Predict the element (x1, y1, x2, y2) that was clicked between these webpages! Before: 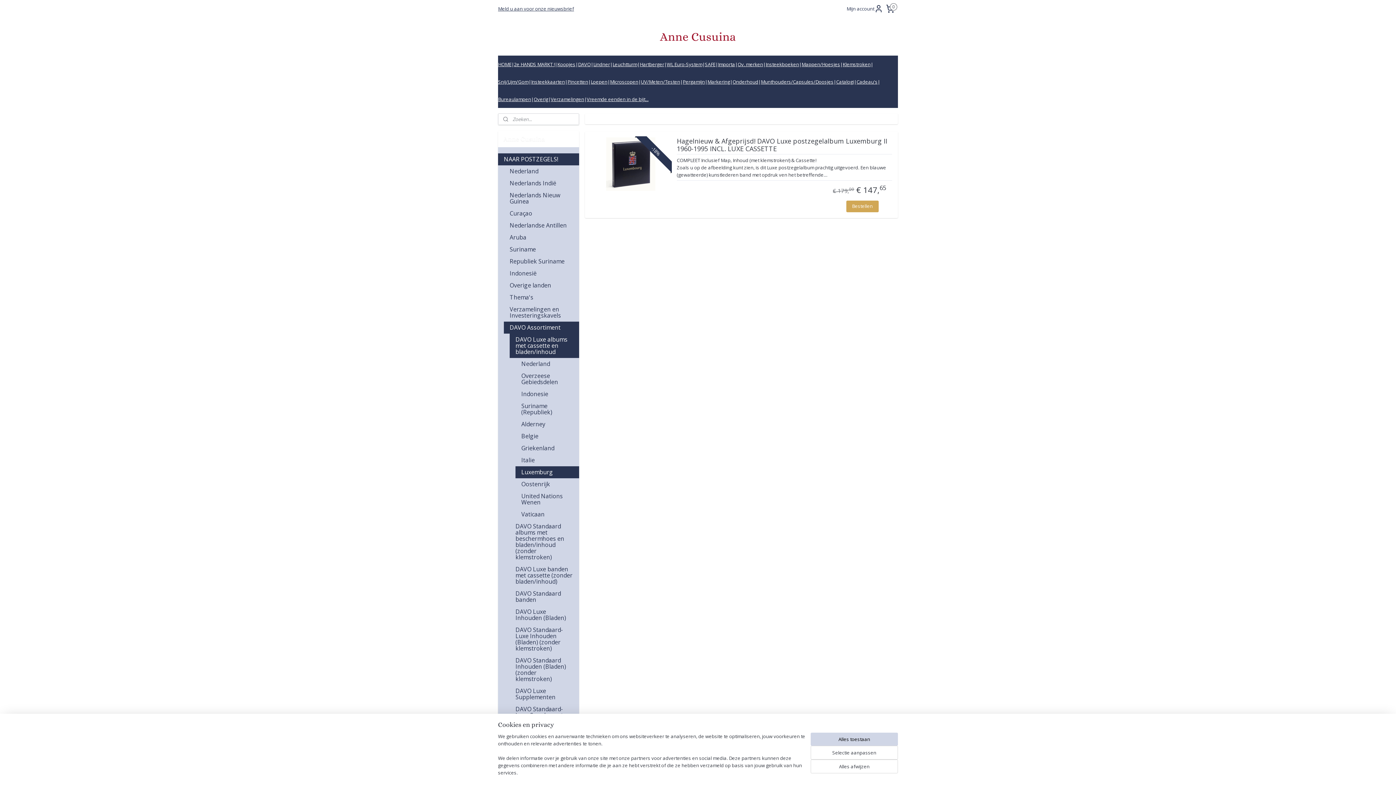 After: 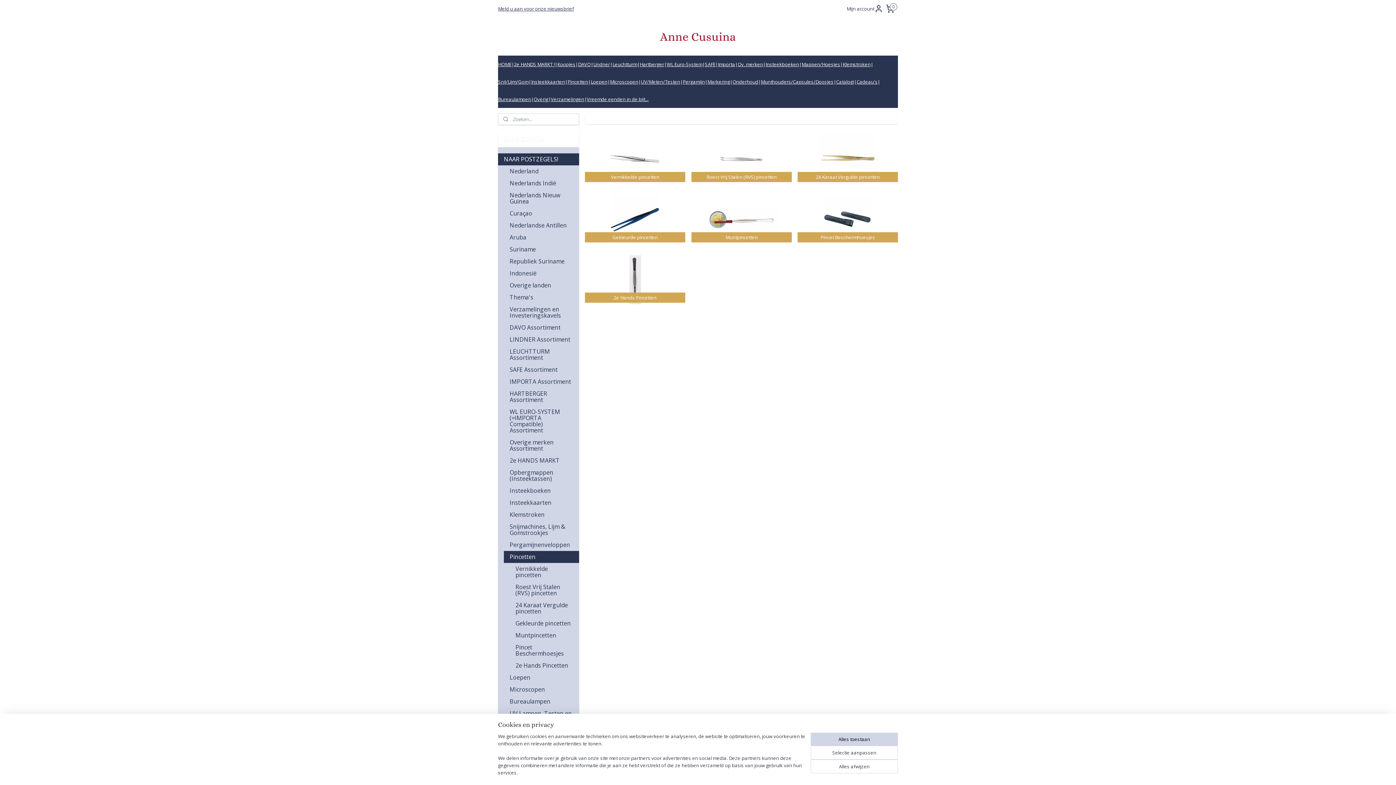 Action: label: Pincetten bbox: (567, 73, 588, 90)